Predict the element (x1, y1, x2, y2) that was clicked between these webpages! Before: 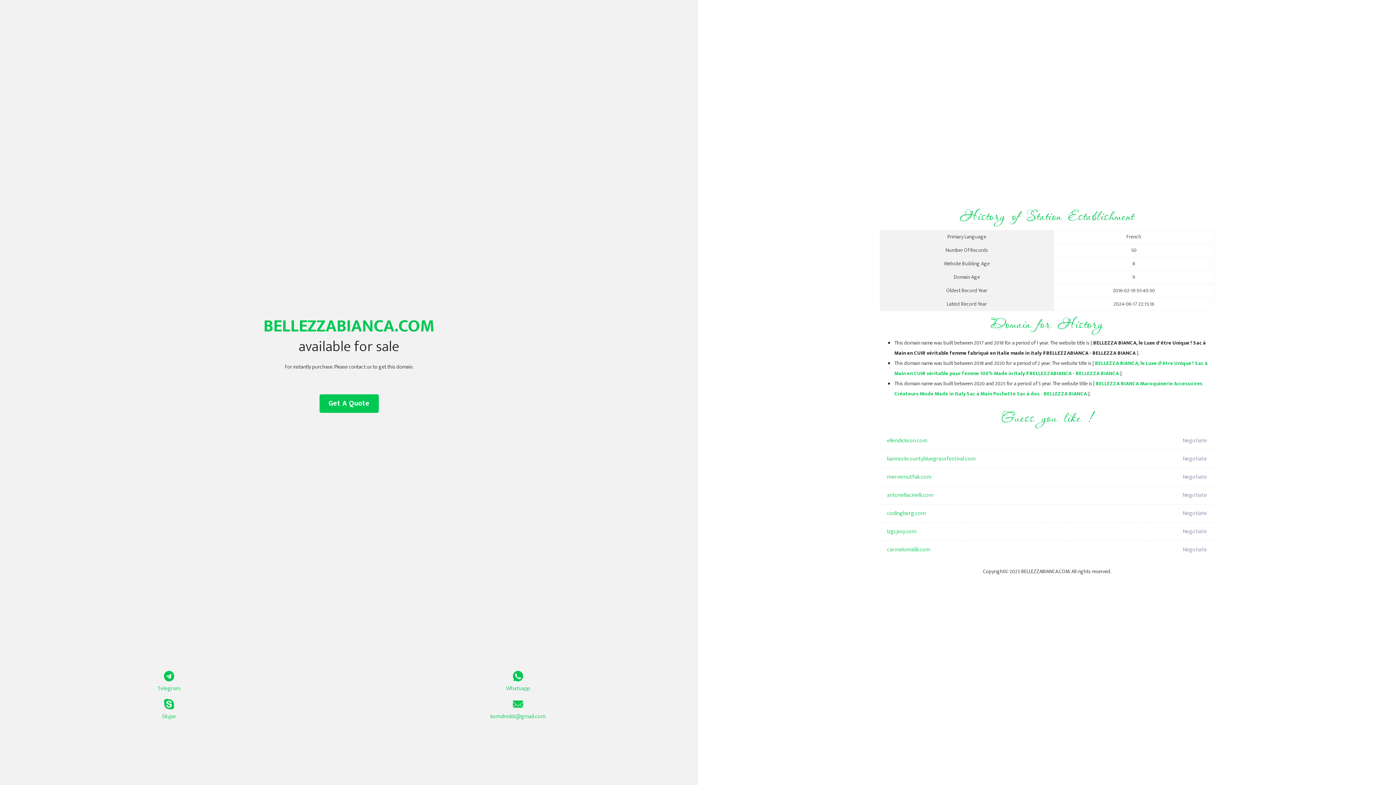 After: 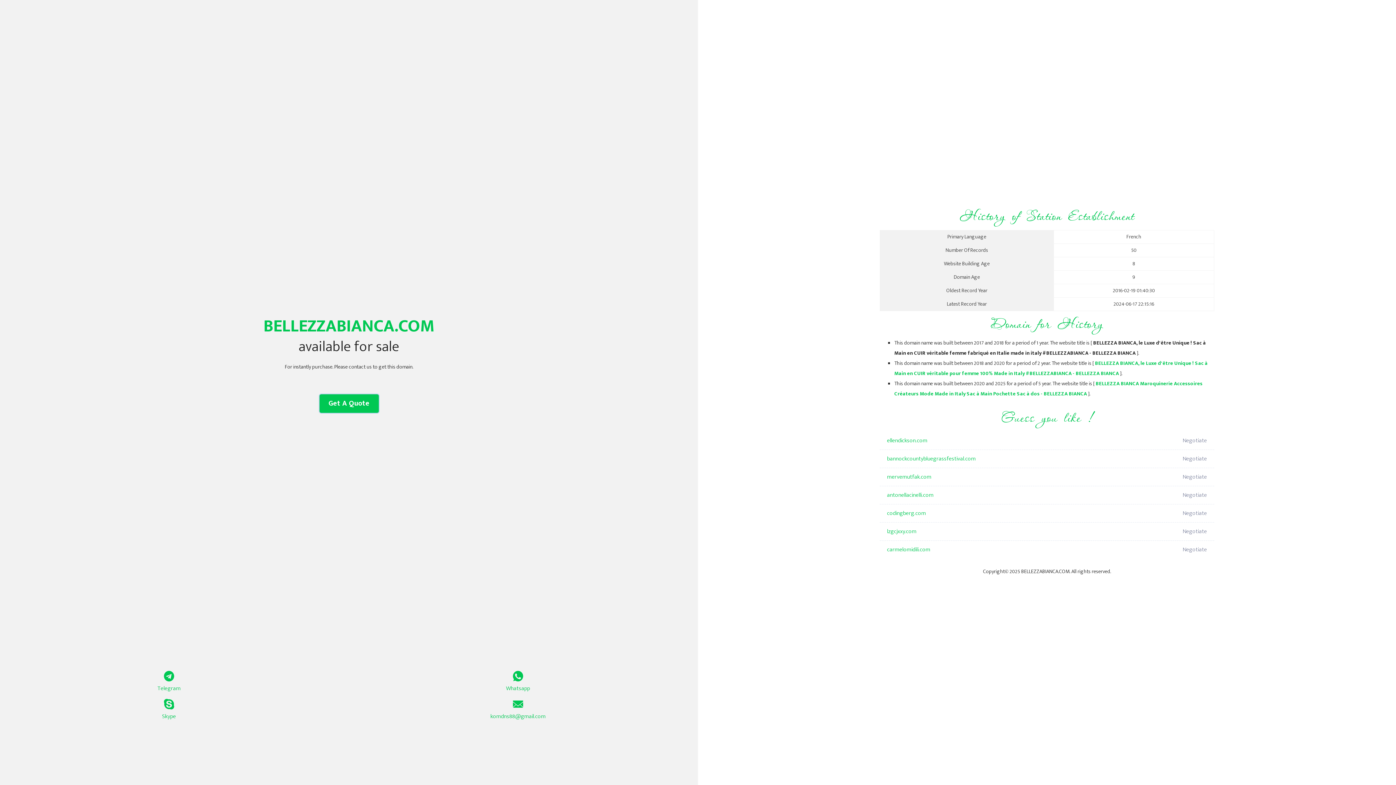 Action: bbox: (319, 394, 378, 413) label: Get A Quote